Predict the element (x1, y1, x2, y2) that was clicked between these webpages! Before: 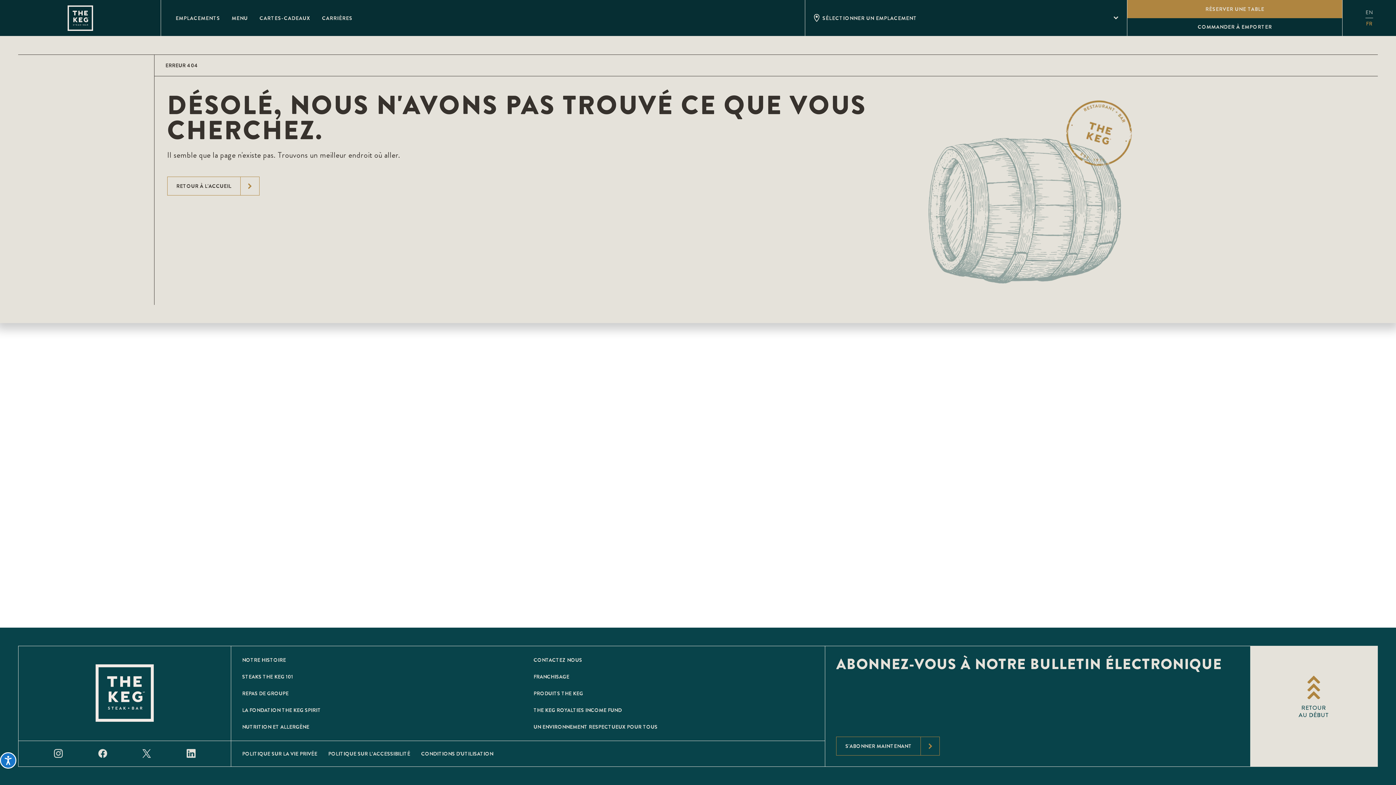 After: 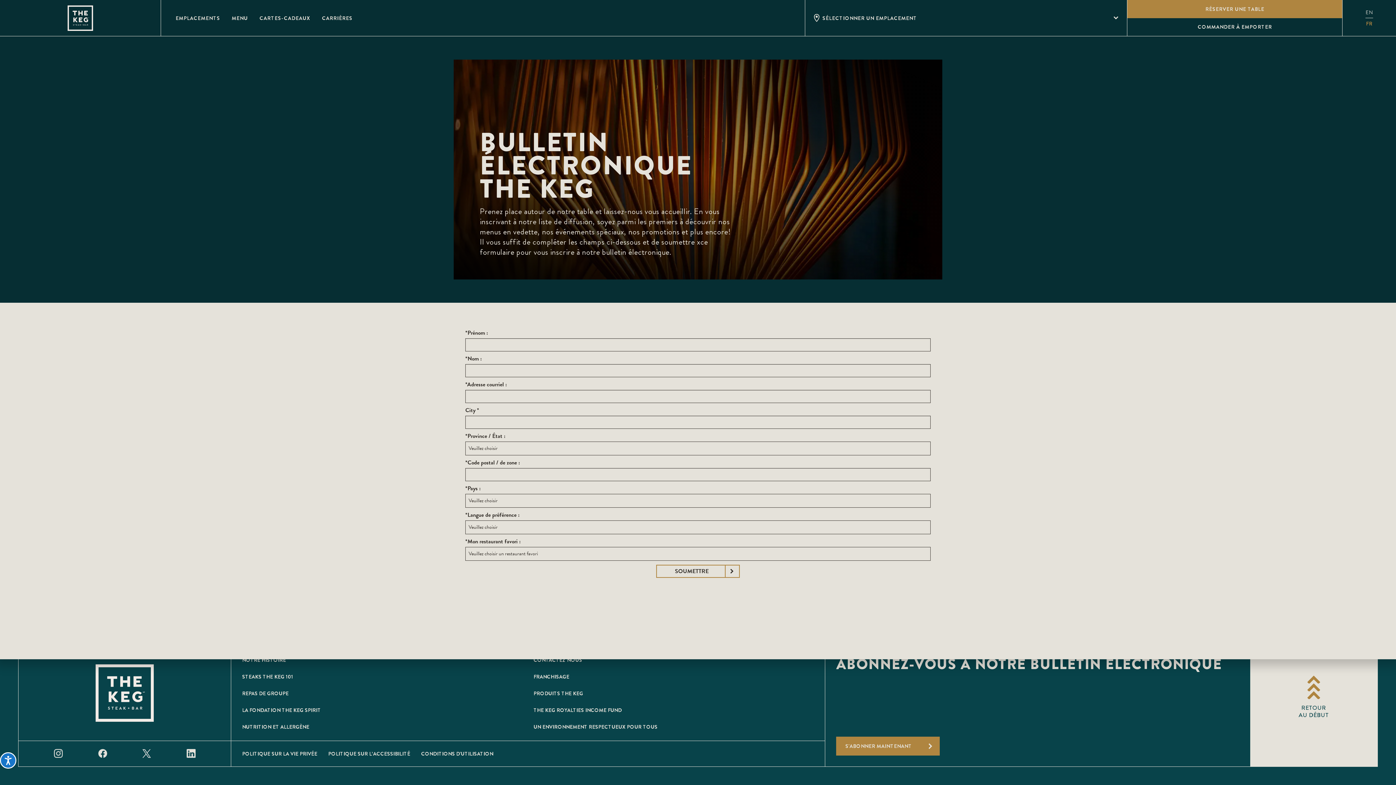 Action: bbox: (836, 742, 940, 750) label: S'ABONNER MAINTENANT